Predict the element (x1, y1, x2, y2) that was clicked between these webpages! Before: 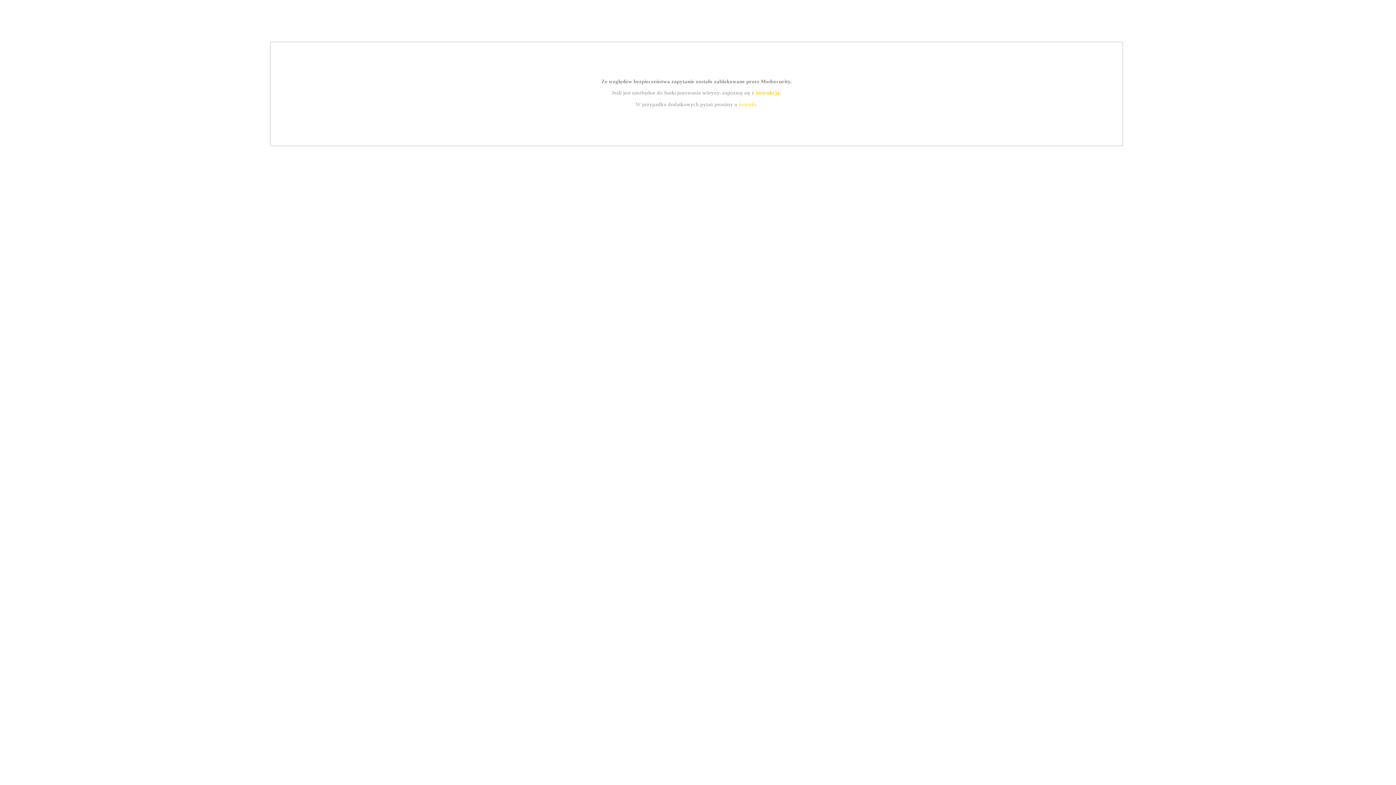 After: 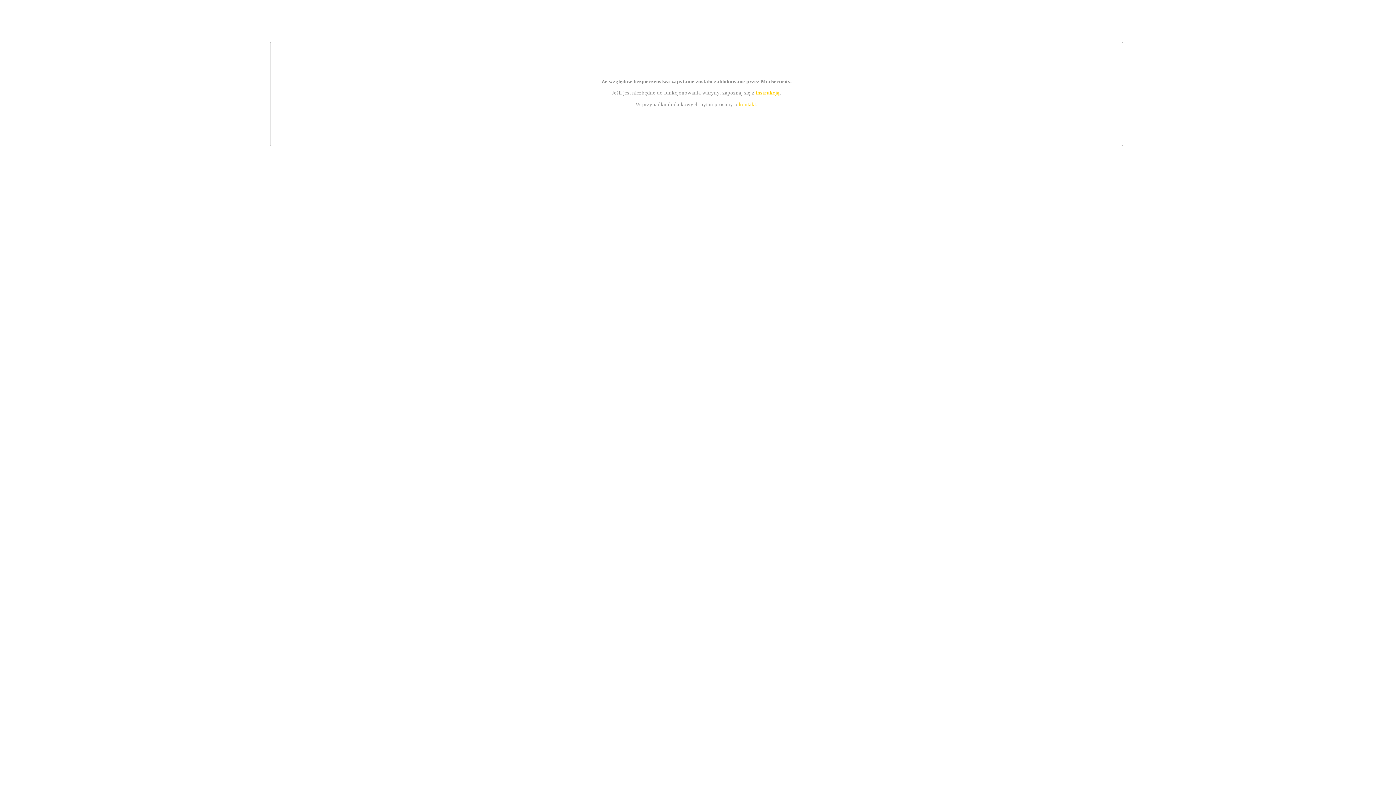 Action: label: instrukcją bbox: (755, 89, 779, 95)